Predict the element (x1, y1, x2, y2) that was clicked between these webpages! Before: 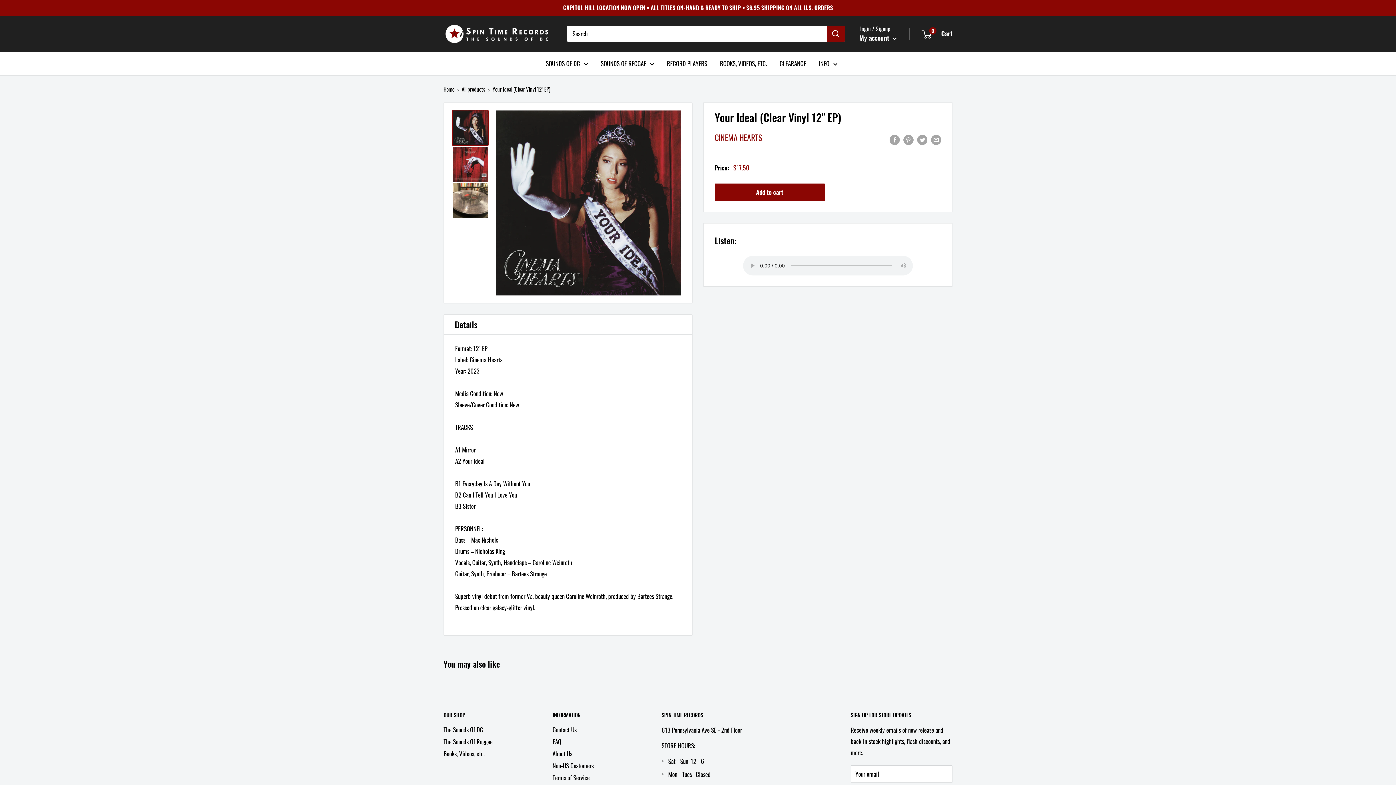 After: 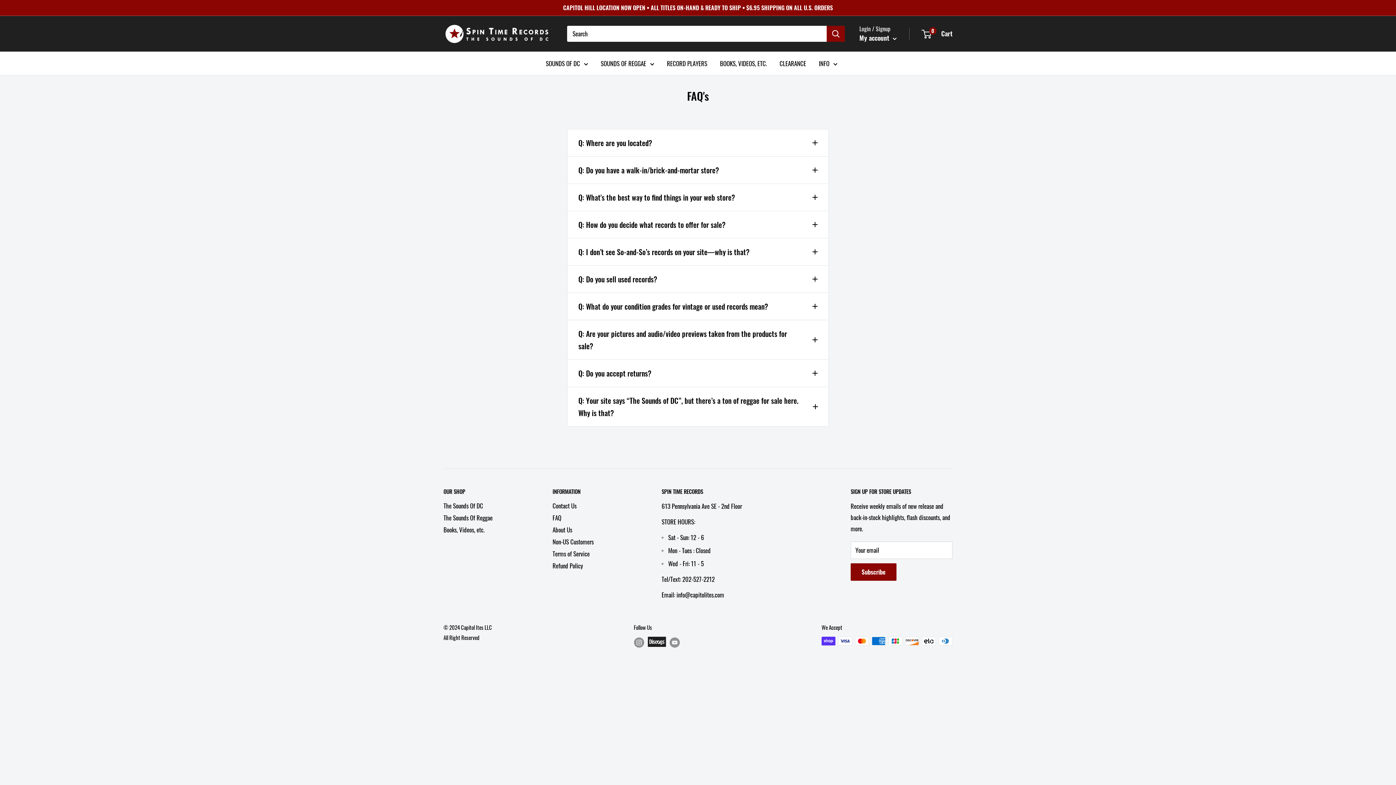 Action: bbox: (552, 735, 636, 747) label: FAQ